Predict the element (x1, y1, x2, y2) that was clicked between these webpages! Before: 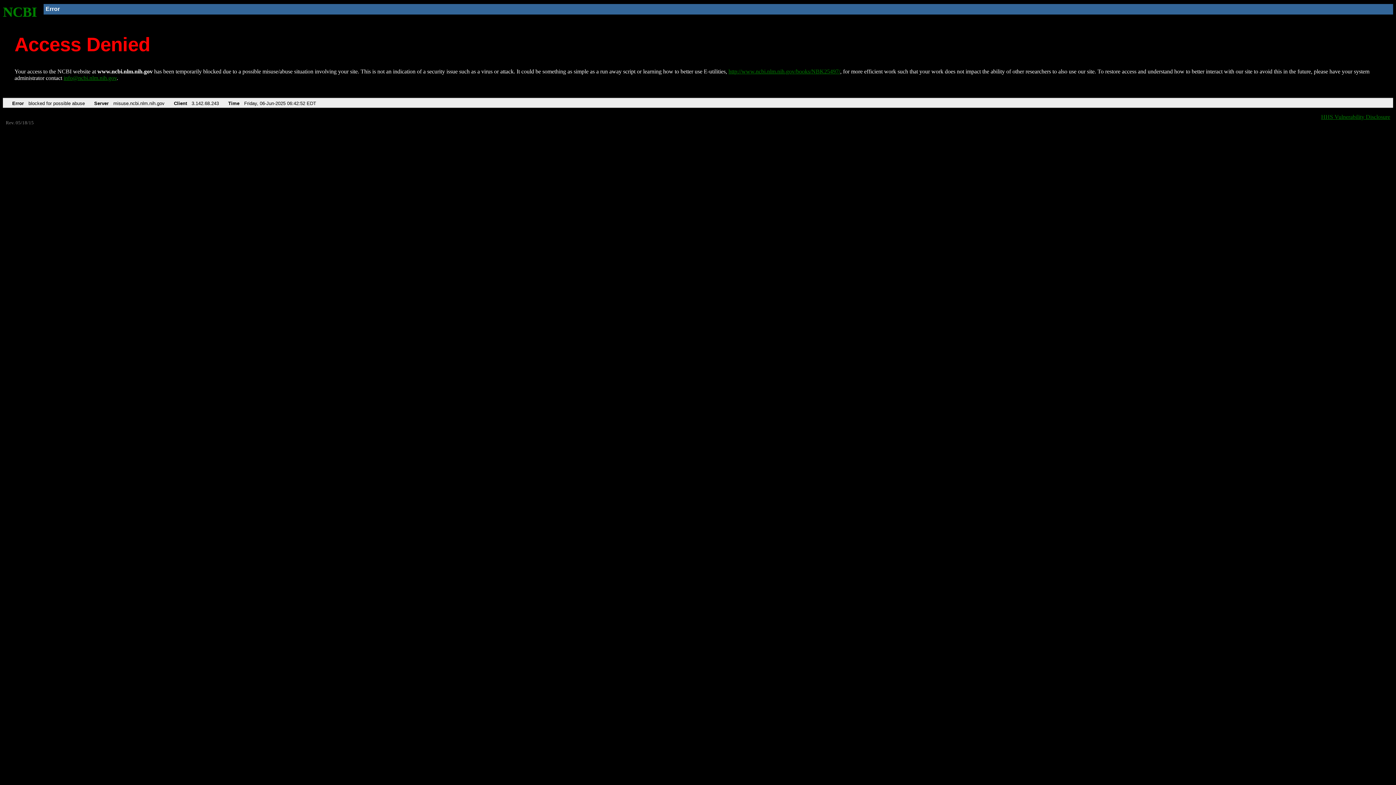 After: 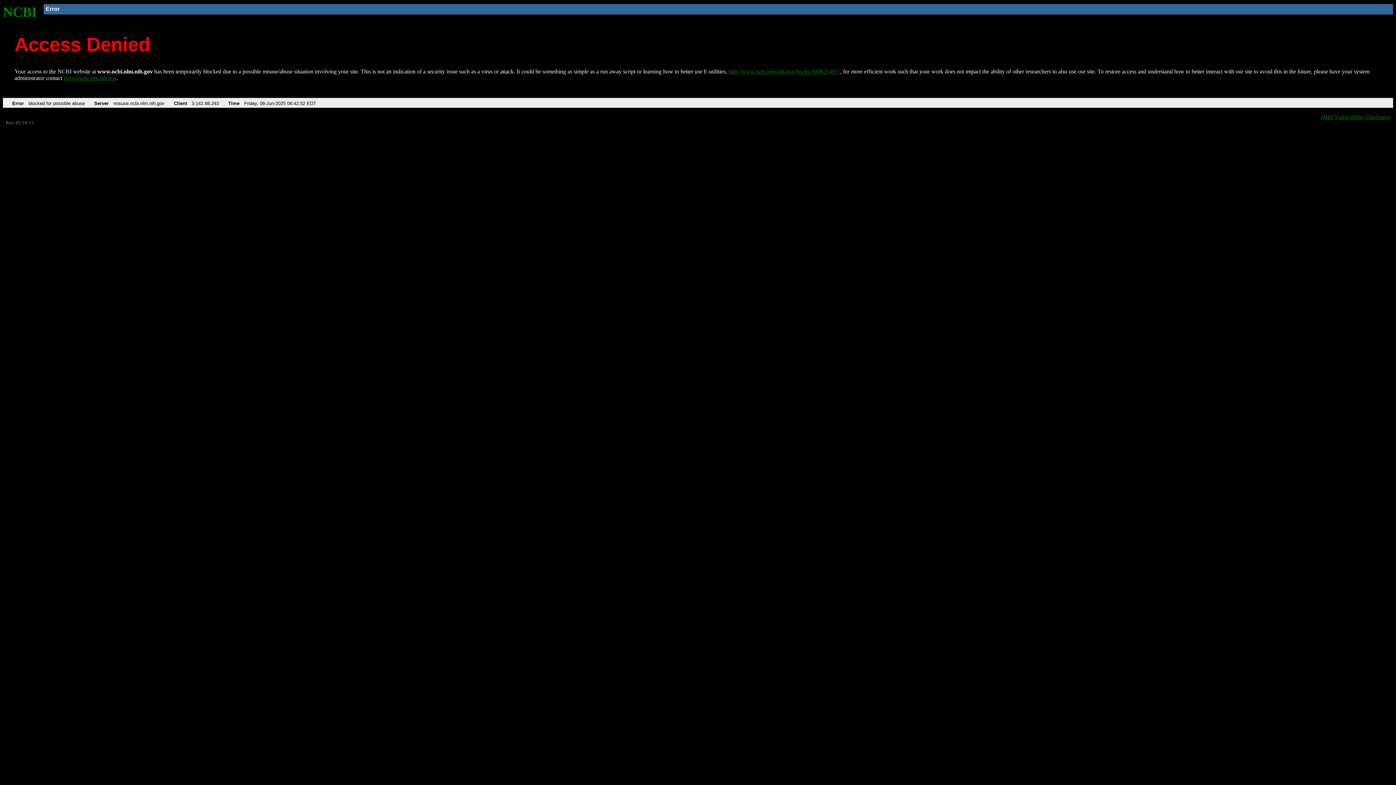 Action: bbox: (63, 75, 116, 81) label: info@ncbi.nlm.nih.gov